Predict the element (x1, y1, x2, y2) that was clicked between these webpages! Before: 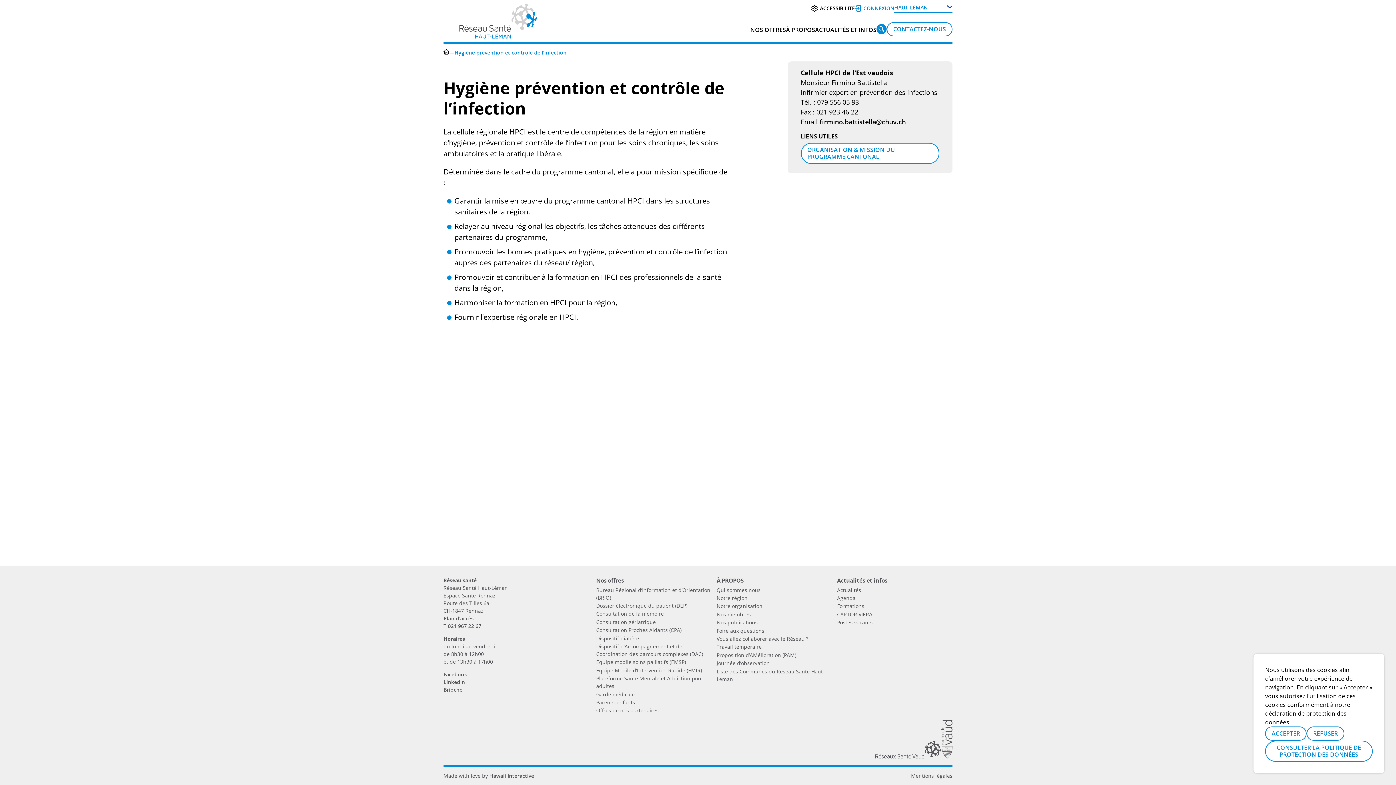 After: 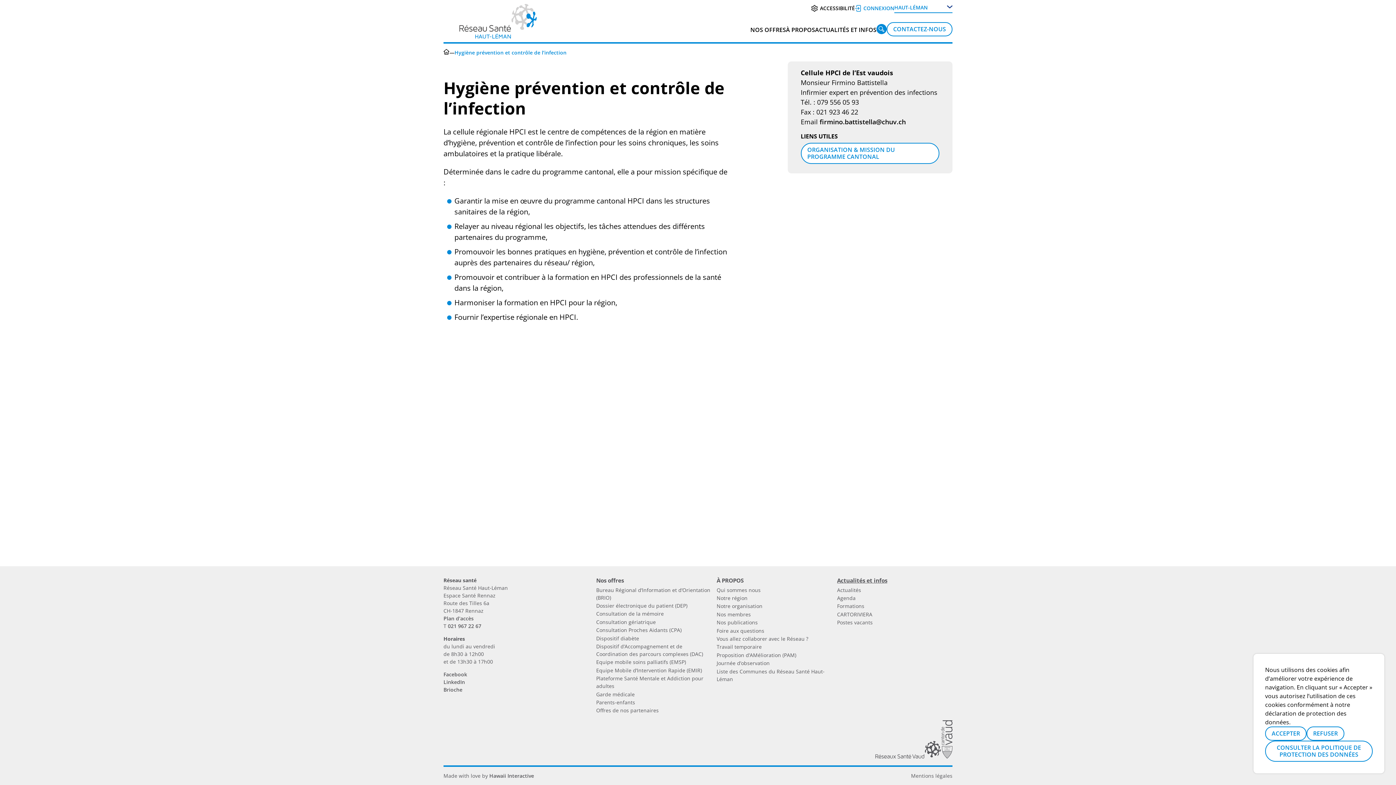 Action: label: Actualités et infos bbox: (837, 577, 887, 584)